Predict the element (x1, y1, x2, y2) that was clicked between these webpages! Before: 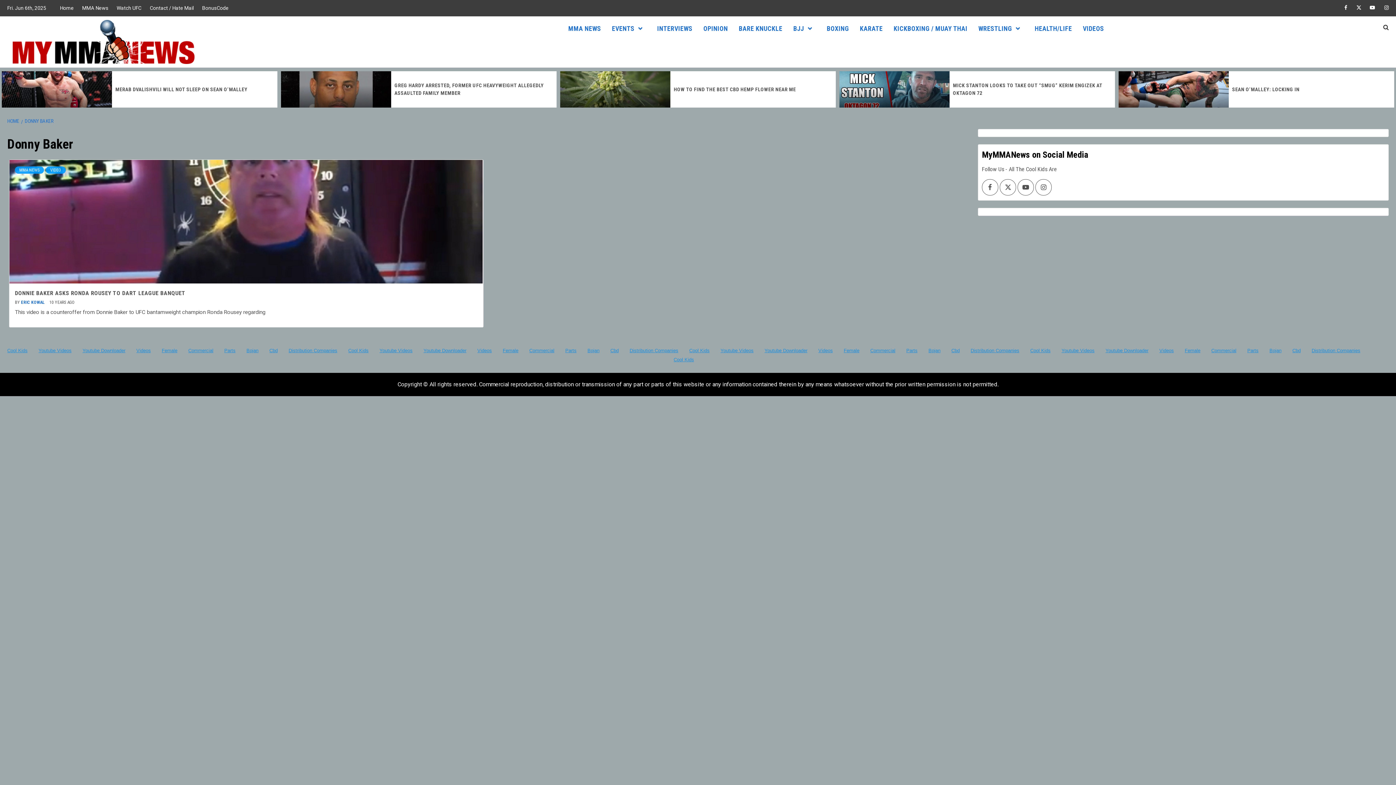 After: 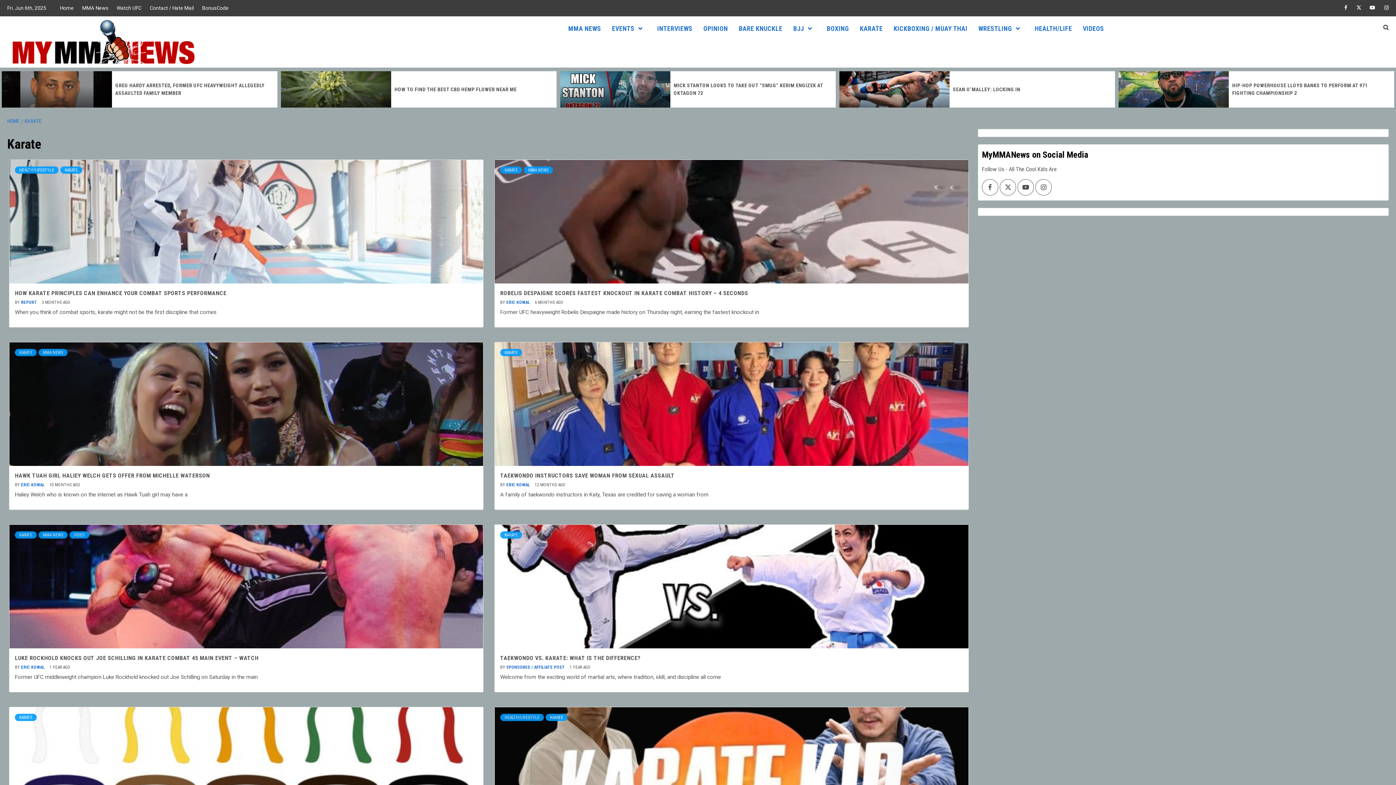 Action: label: KARATE bbox: (854, 16, 888, 40)